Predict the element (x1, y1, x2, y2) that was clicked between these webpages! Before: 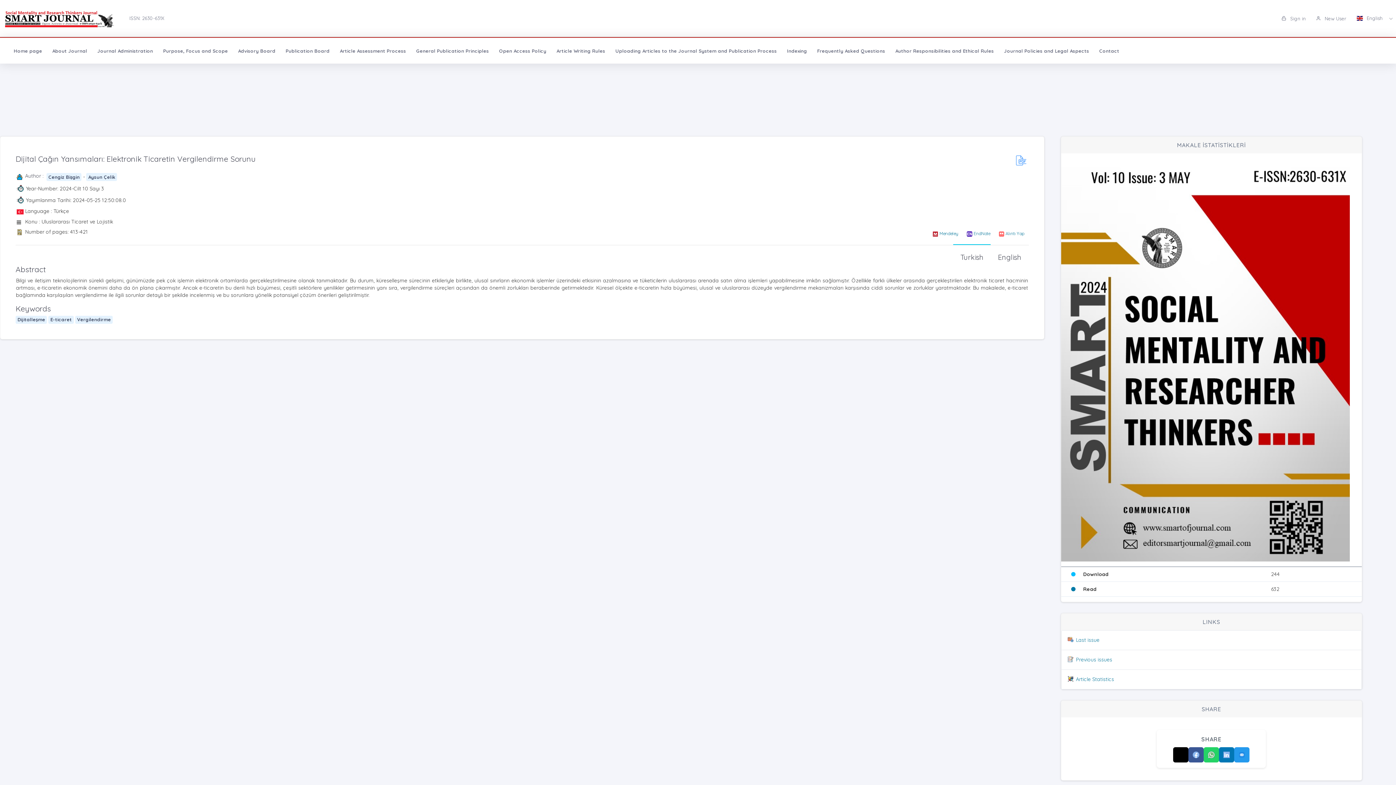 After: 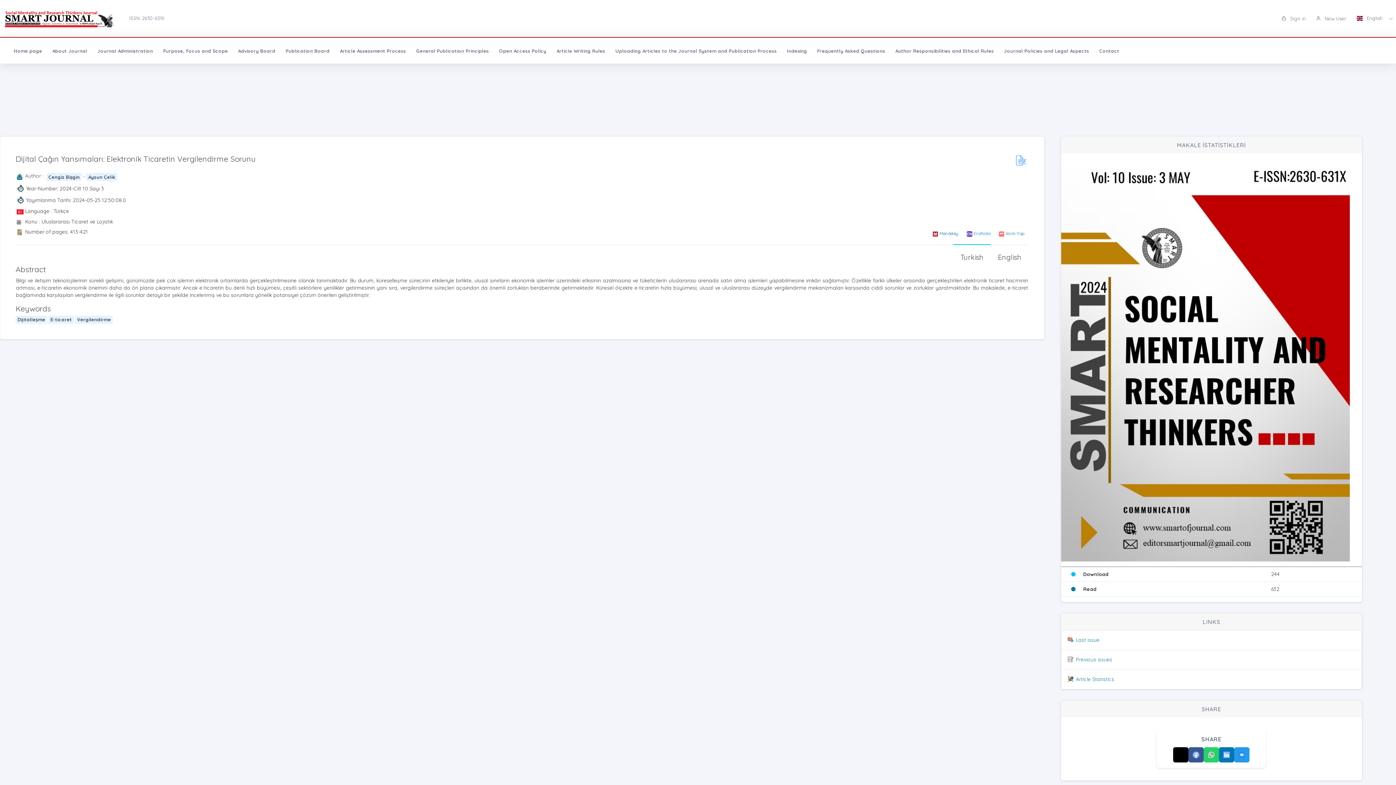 Action: label:  EndNote bbox: (962, 228, 994, 240)